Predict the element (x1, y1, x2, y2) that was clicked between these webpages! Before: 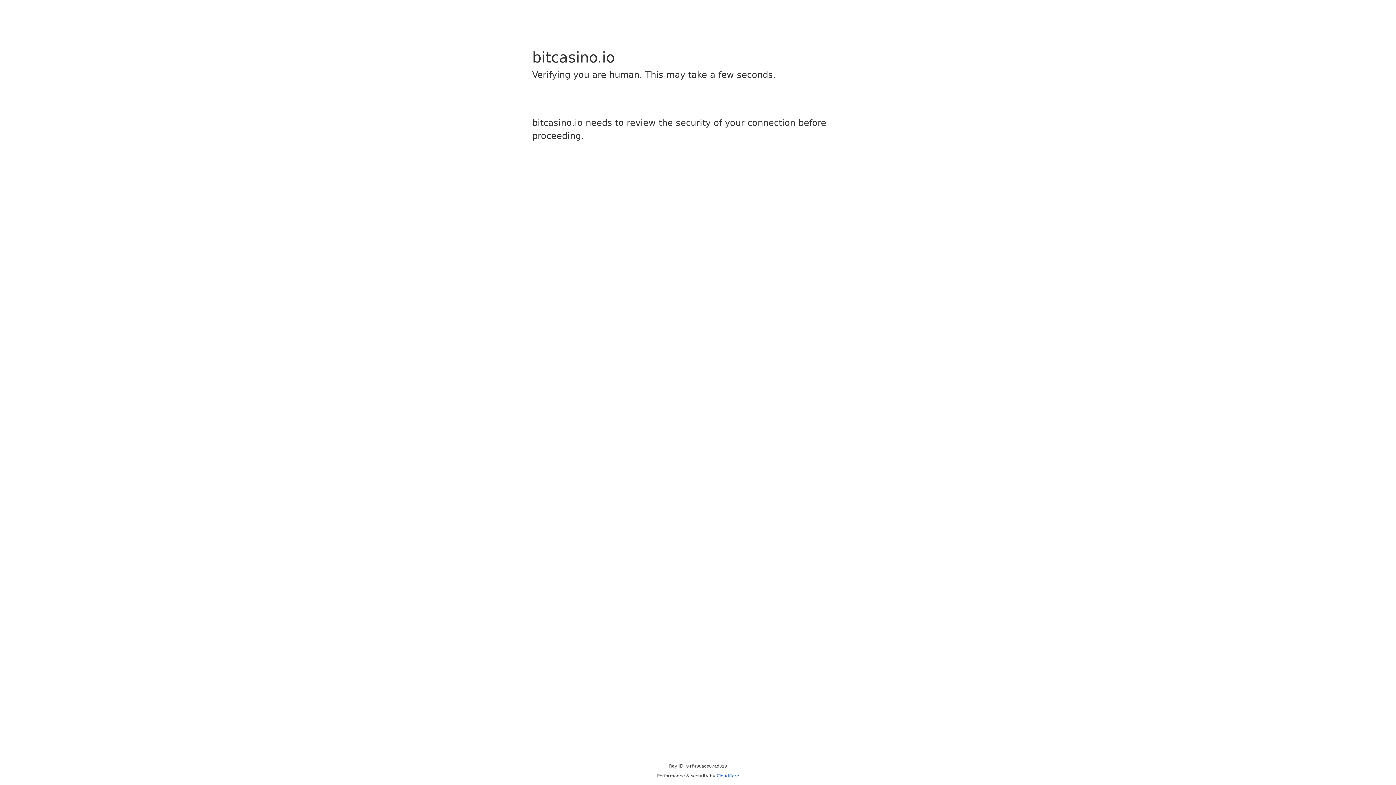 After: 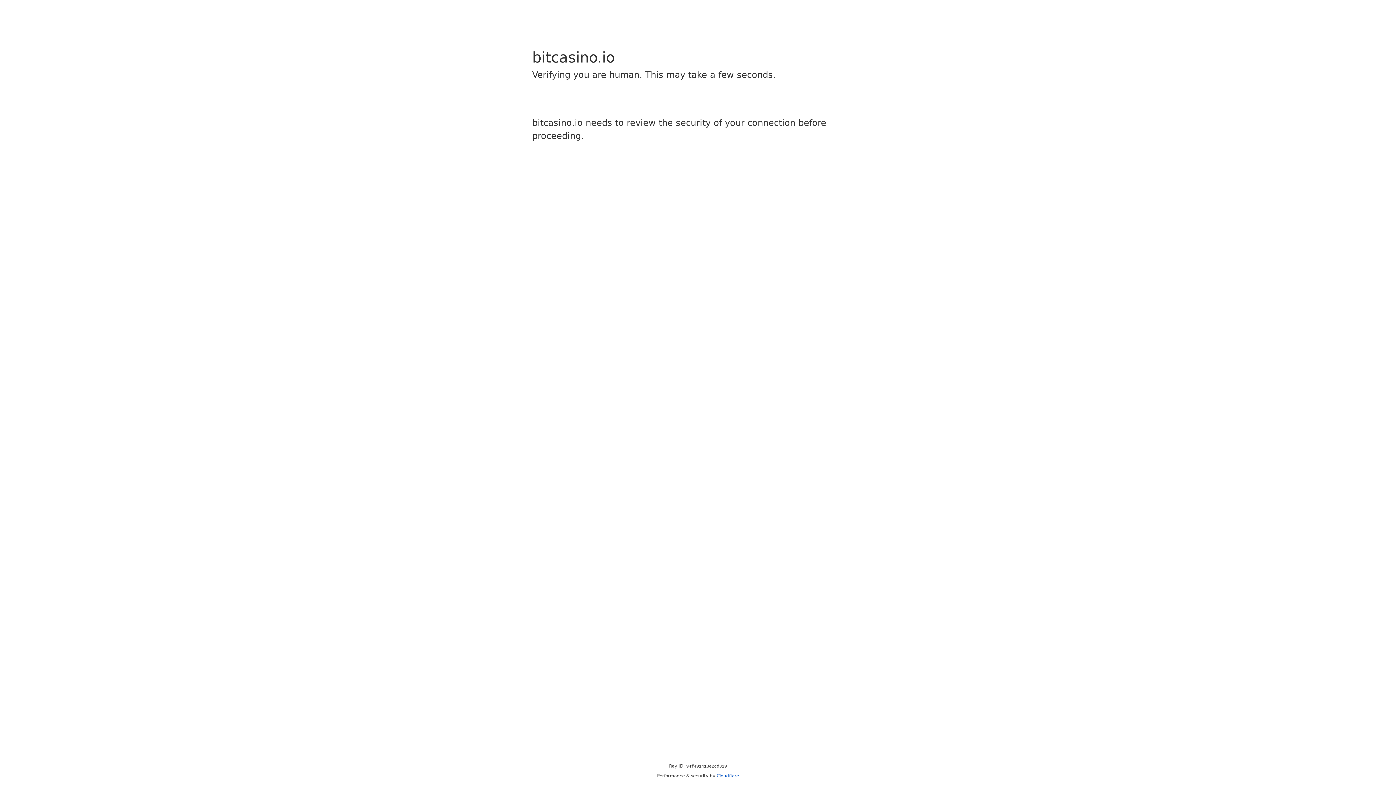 Action: bbox: (716, 773, 739, 778) label: Cloudflare